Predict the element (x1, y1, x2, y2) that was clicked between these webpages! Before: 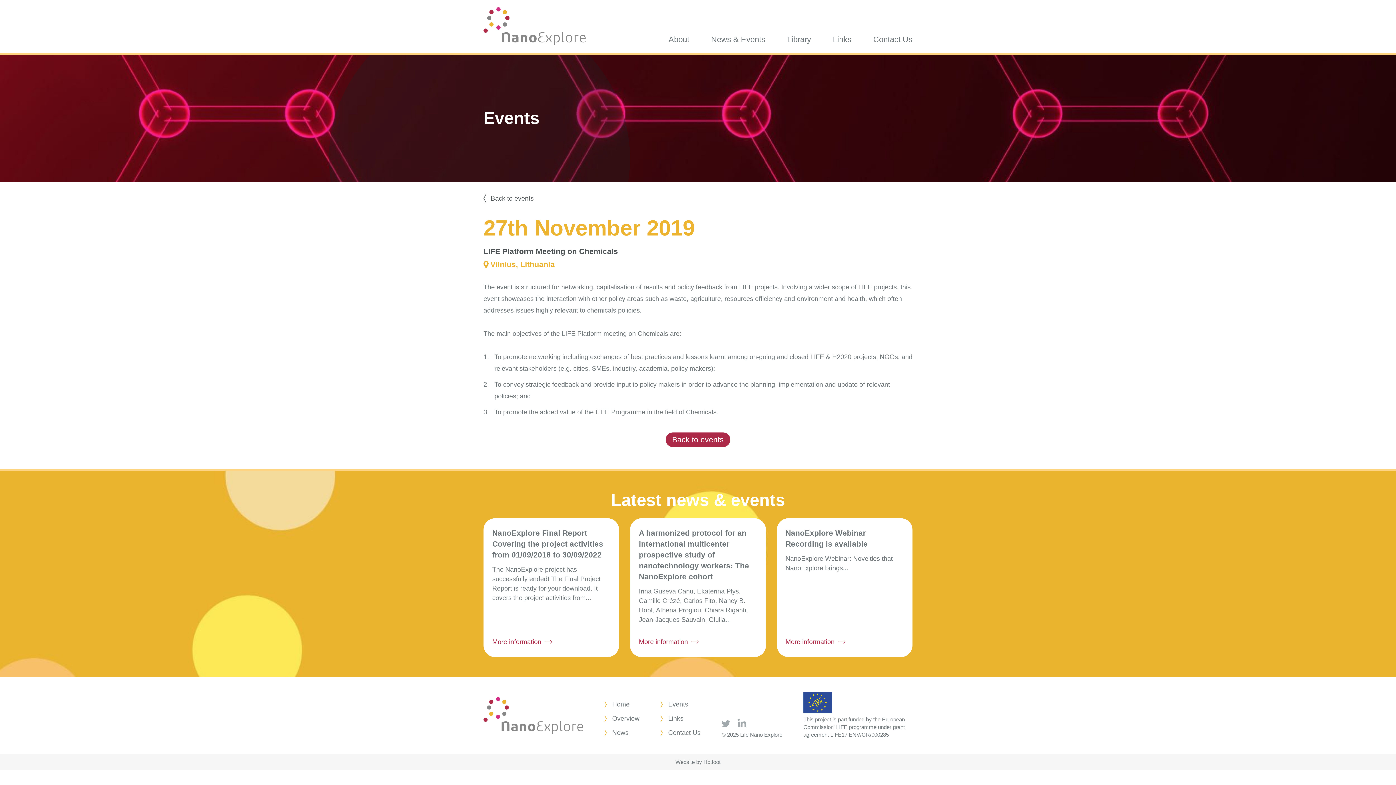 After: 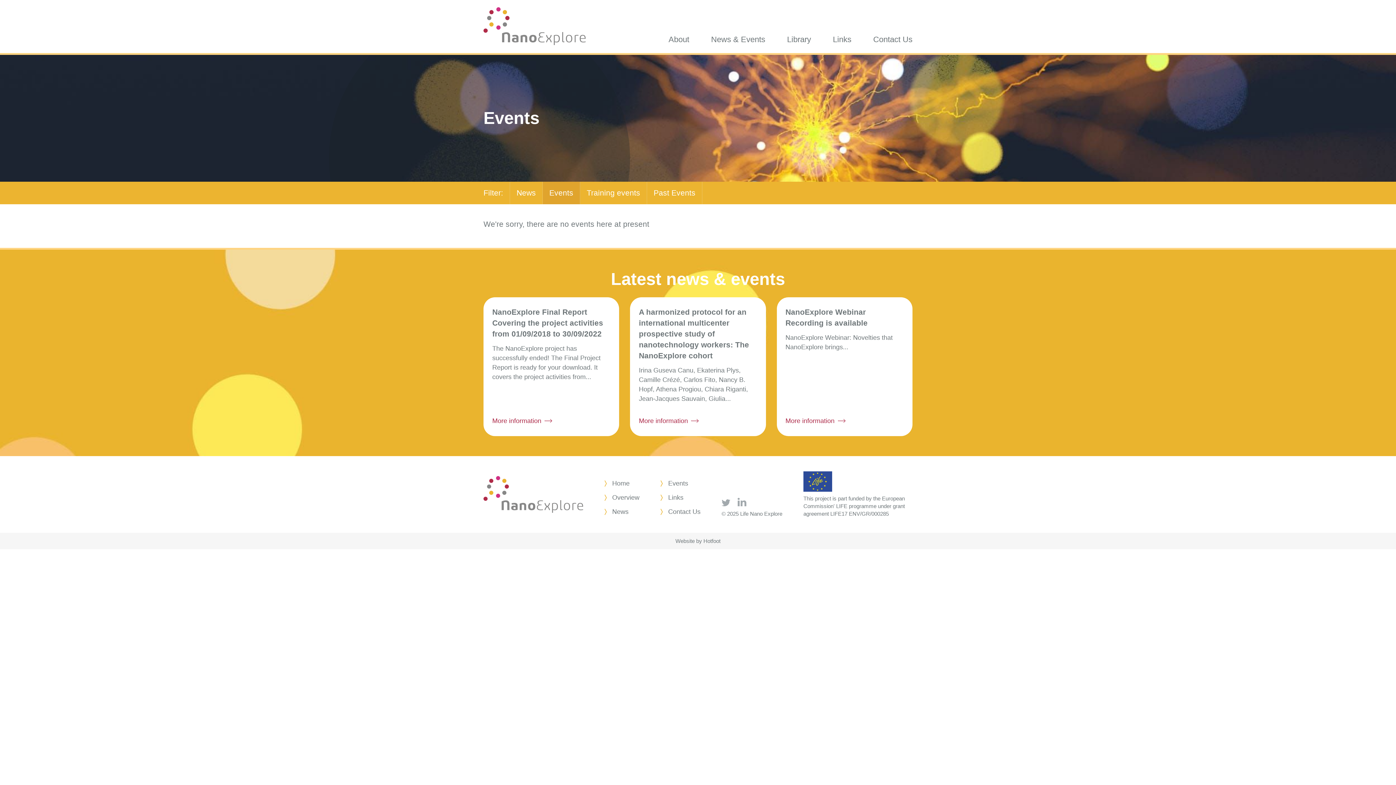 Action: bbox: (483, 192, 533, 204) label: Back to events